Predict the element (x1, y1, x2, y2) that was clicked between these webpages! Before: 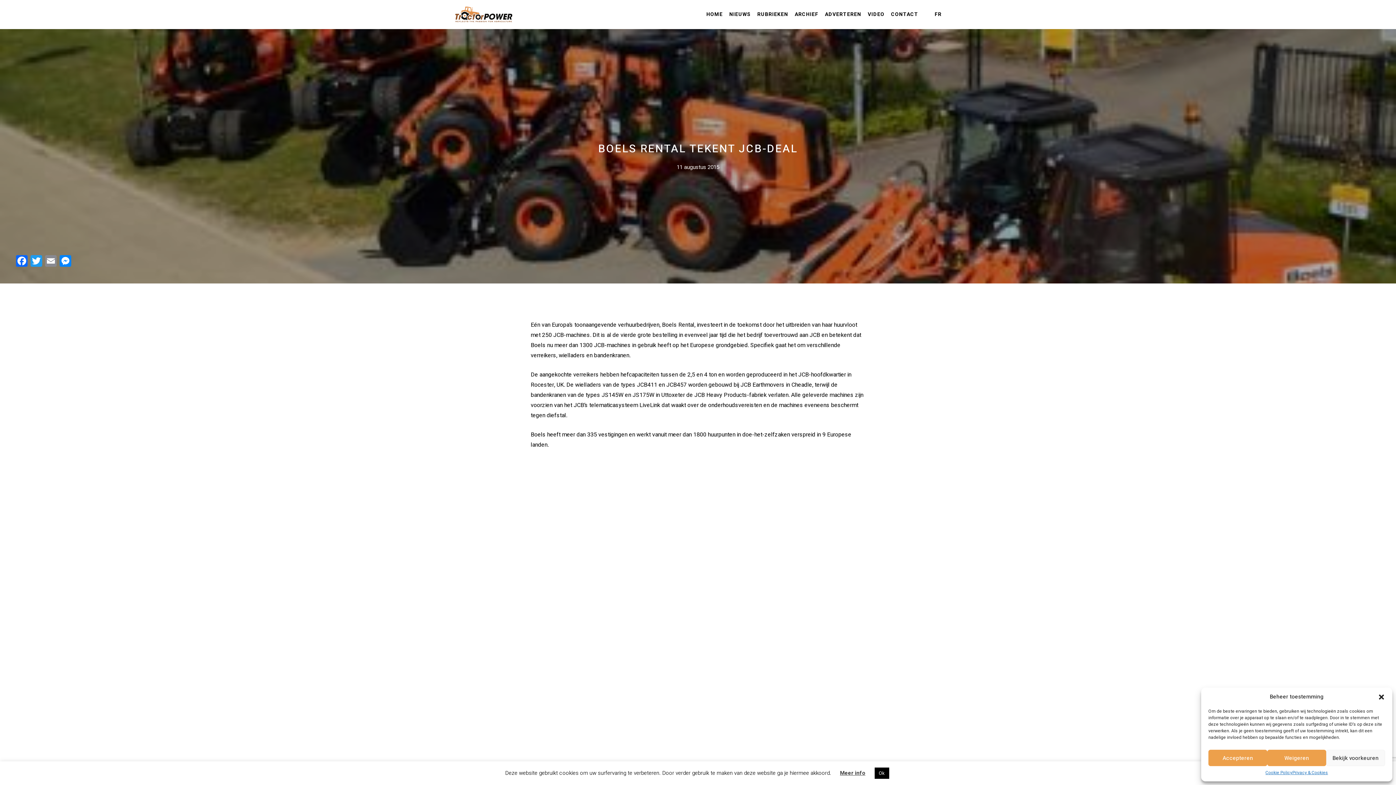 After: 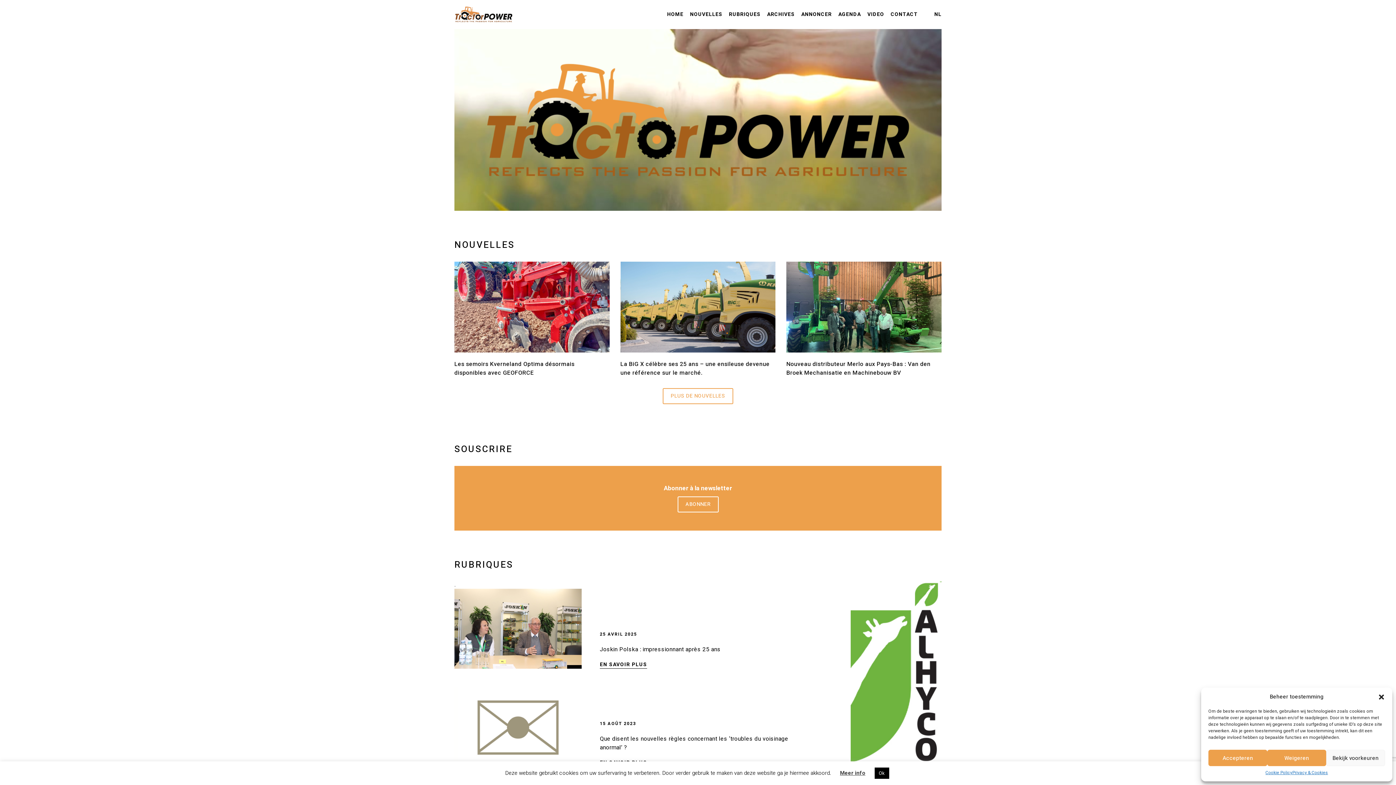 Action: bbox: (934, 10, 941, 18) label: FR